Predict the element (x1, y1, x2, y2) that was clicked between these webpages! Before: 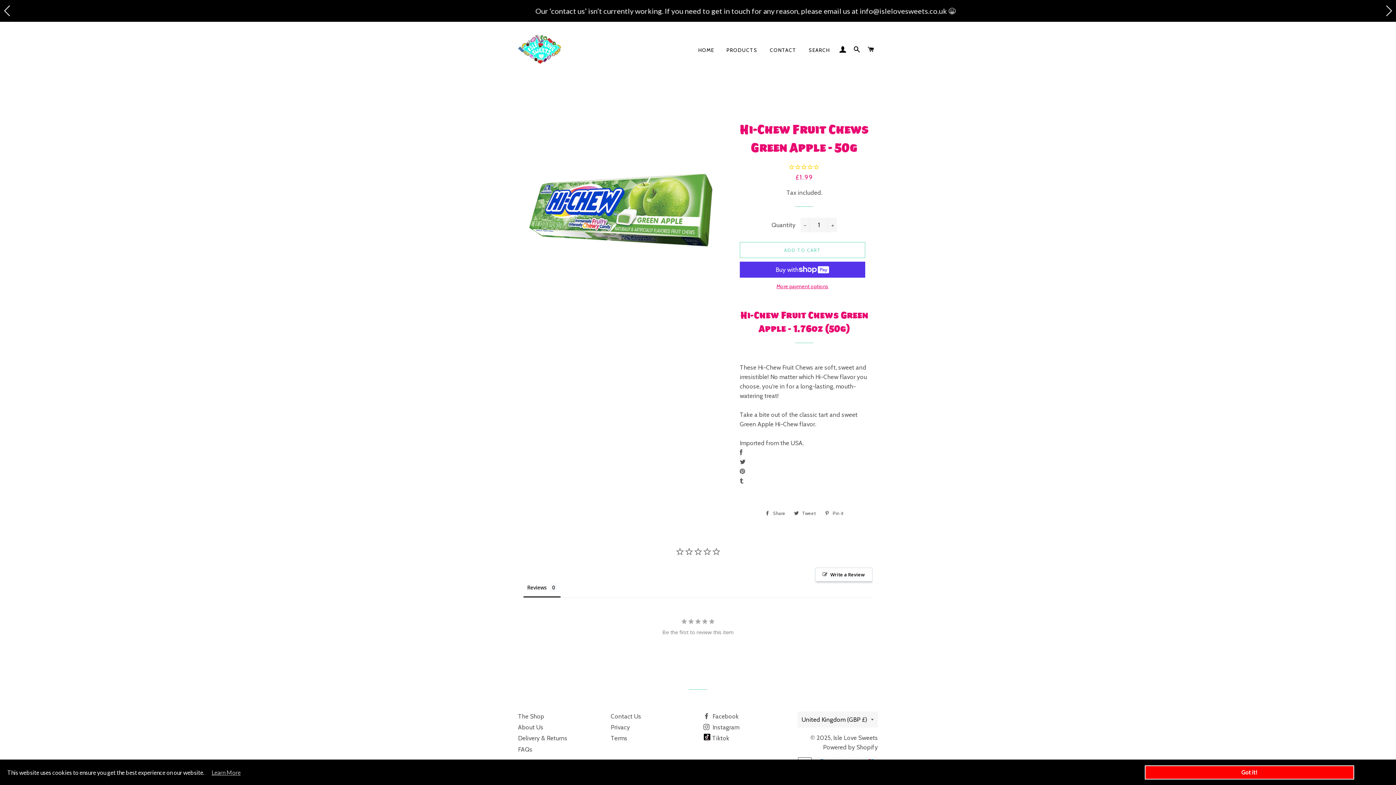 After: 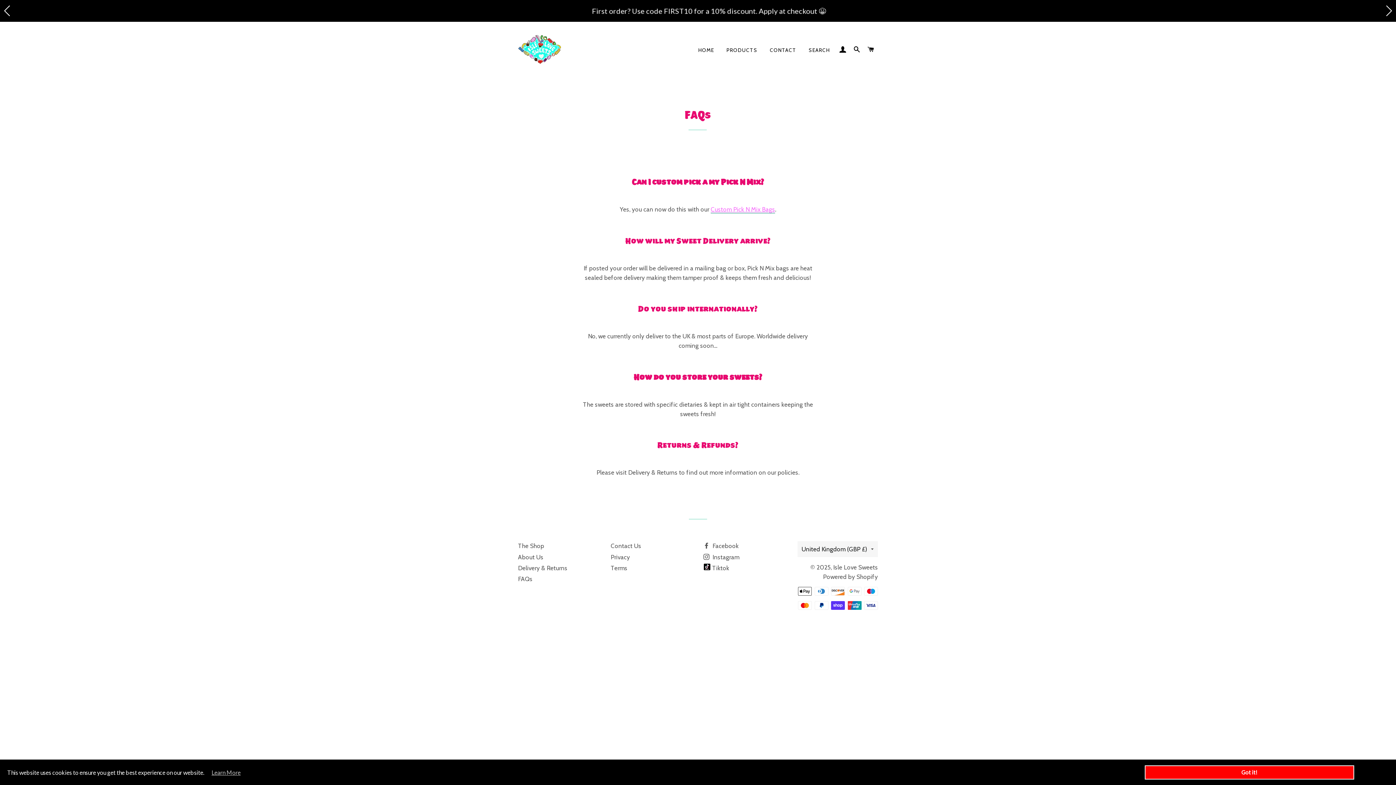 Action: label: FAQs bbox: (518, 625, 532, 632)